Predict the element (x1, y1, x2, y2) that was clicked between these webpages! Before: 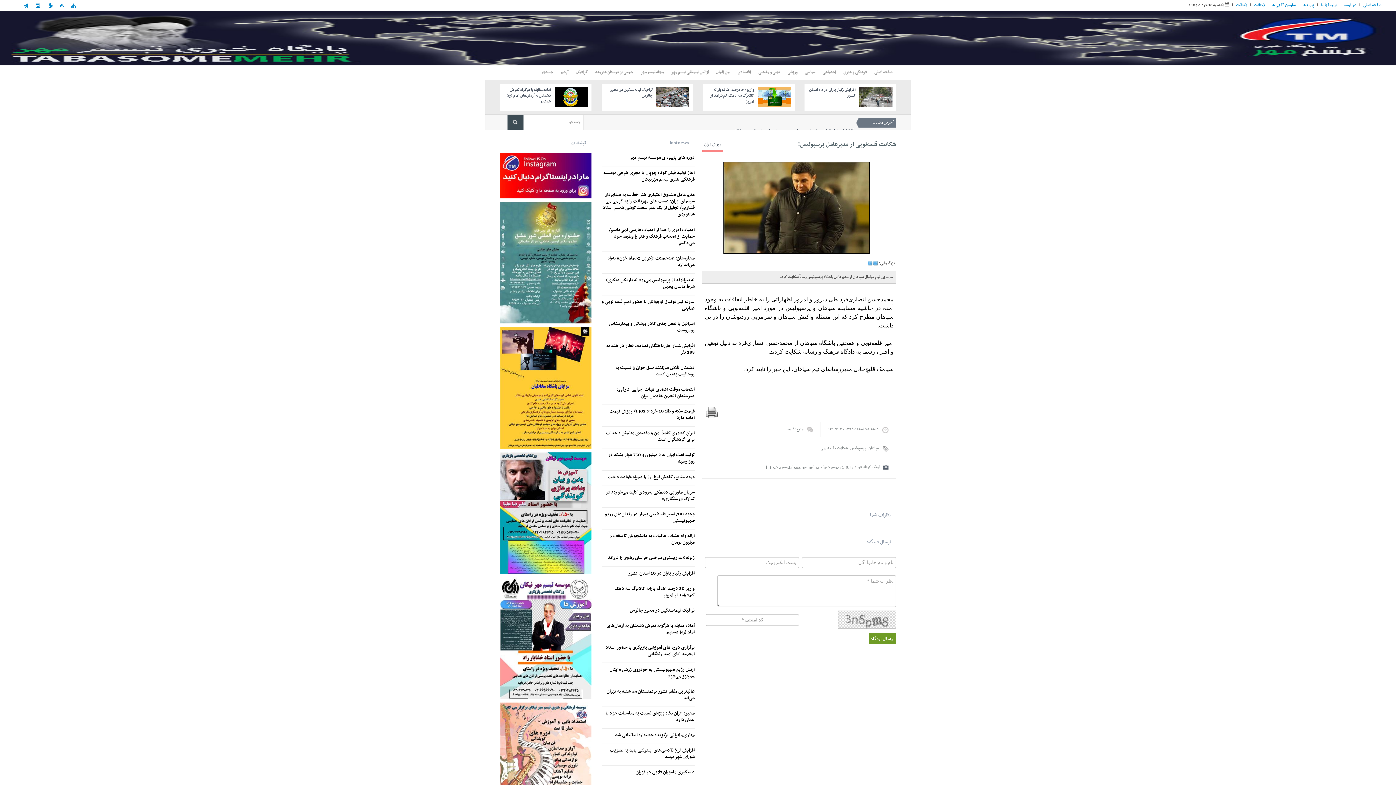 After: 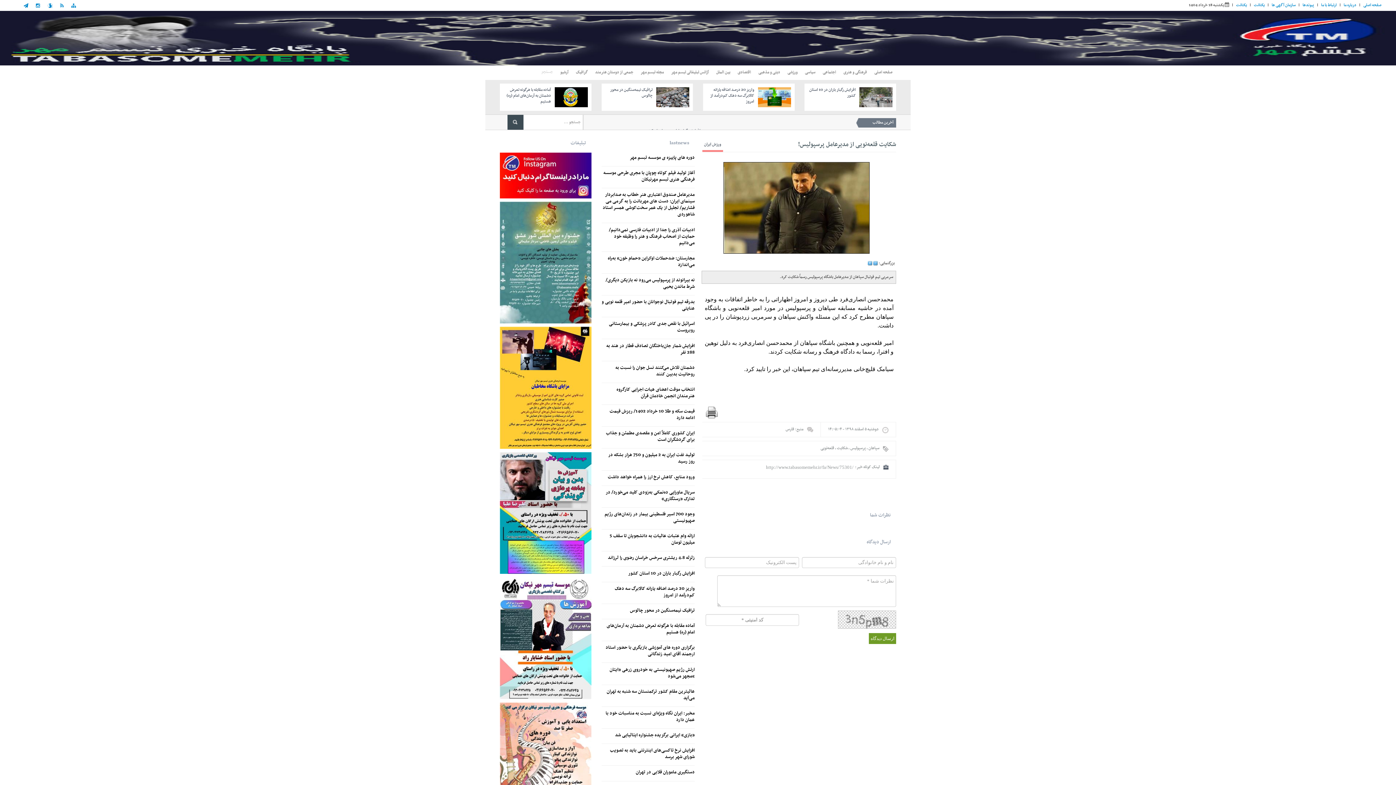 Action: bbox: (537, 65, 556, 80) label: جستجو